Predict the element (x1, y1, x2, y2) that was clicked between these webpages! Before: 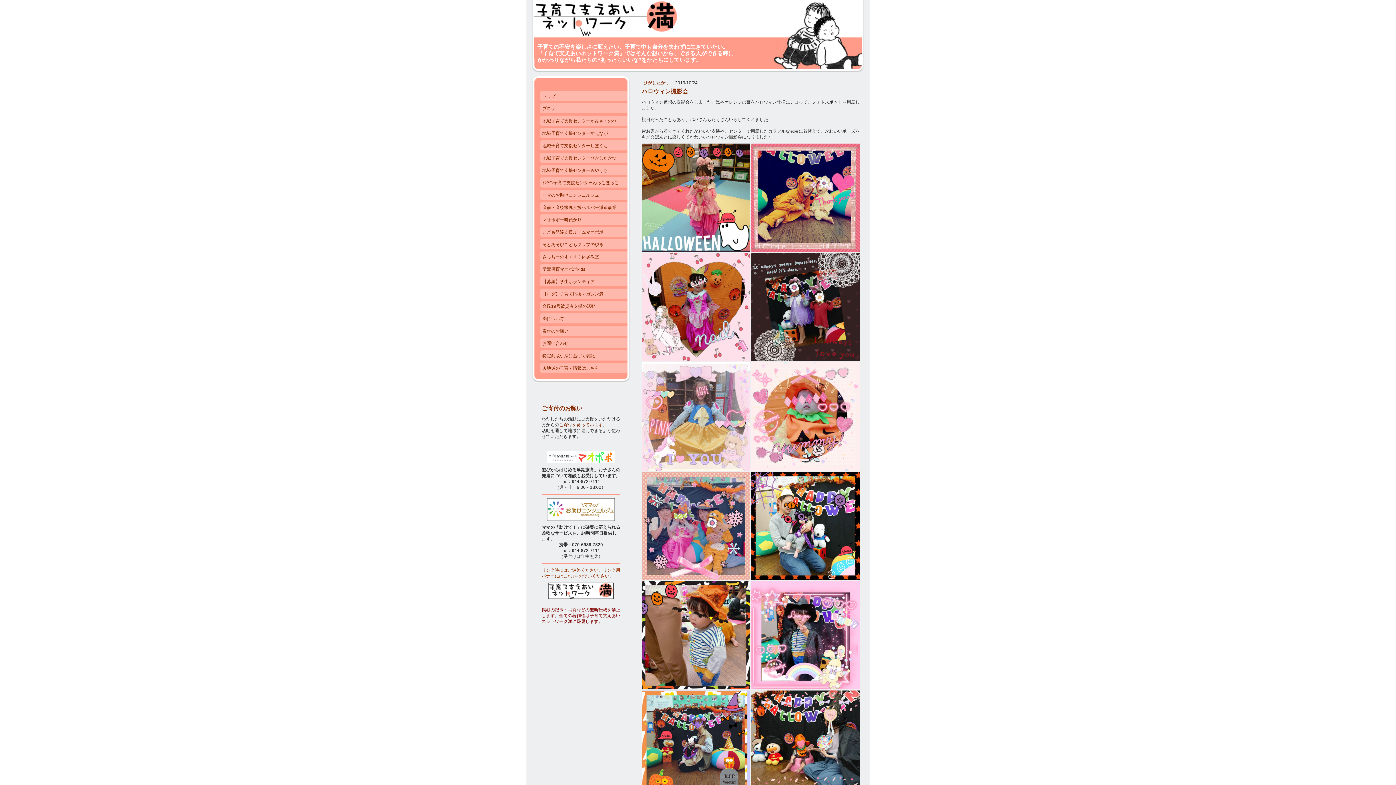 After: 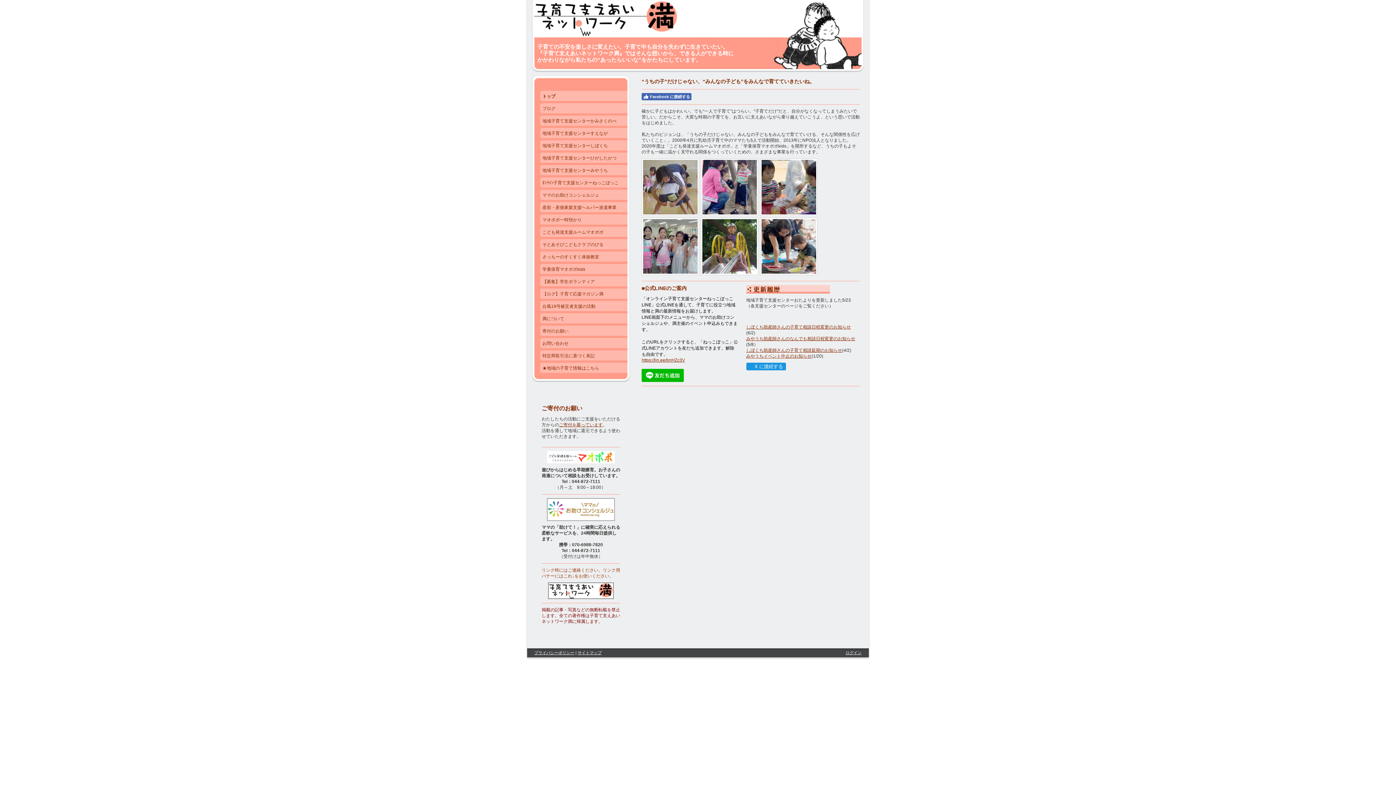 Action: bbox: (527, 0, 869, 76) label: 子育ての不安を楽しさに変えたい、子育て中も自分を失わずに生きていたい。
『子育て支えあいネットワーク満』ではそんな想いから、できる人ができる時に
かかわりながら私たちの“あったらいいな”をかたちにしています。